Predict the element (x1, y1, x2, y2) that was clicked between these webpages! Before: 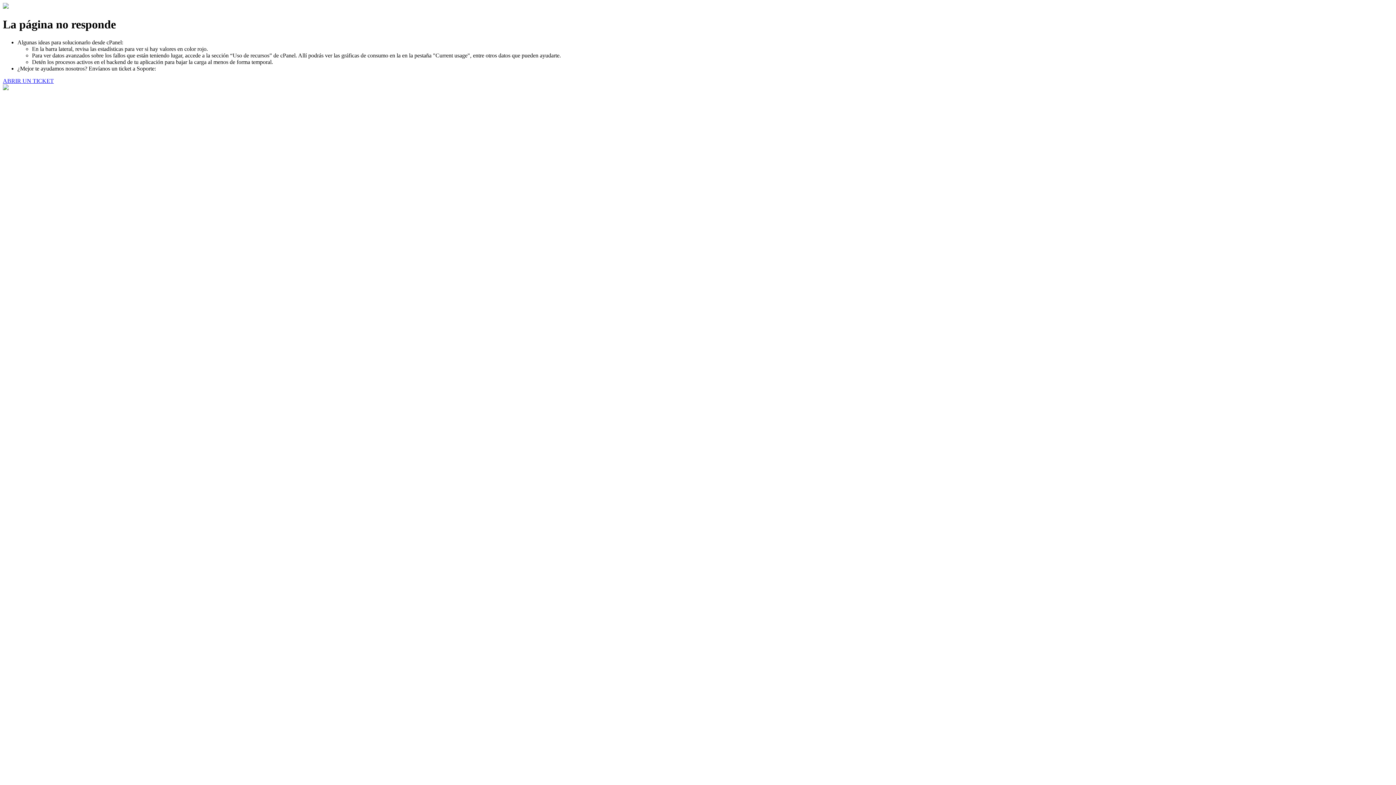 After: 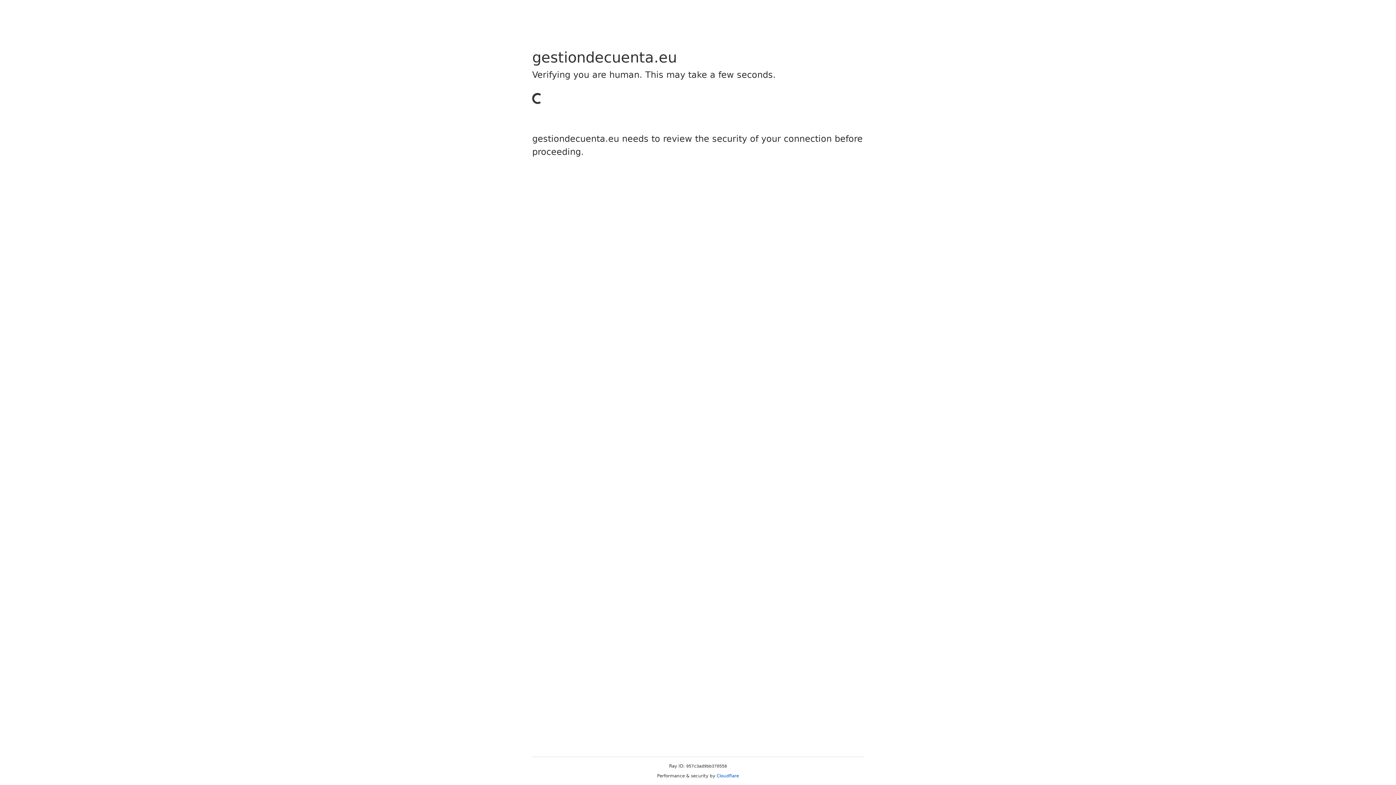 Action: label: ABRIR UN TICKET bbox: (2, 77, 53, 83)